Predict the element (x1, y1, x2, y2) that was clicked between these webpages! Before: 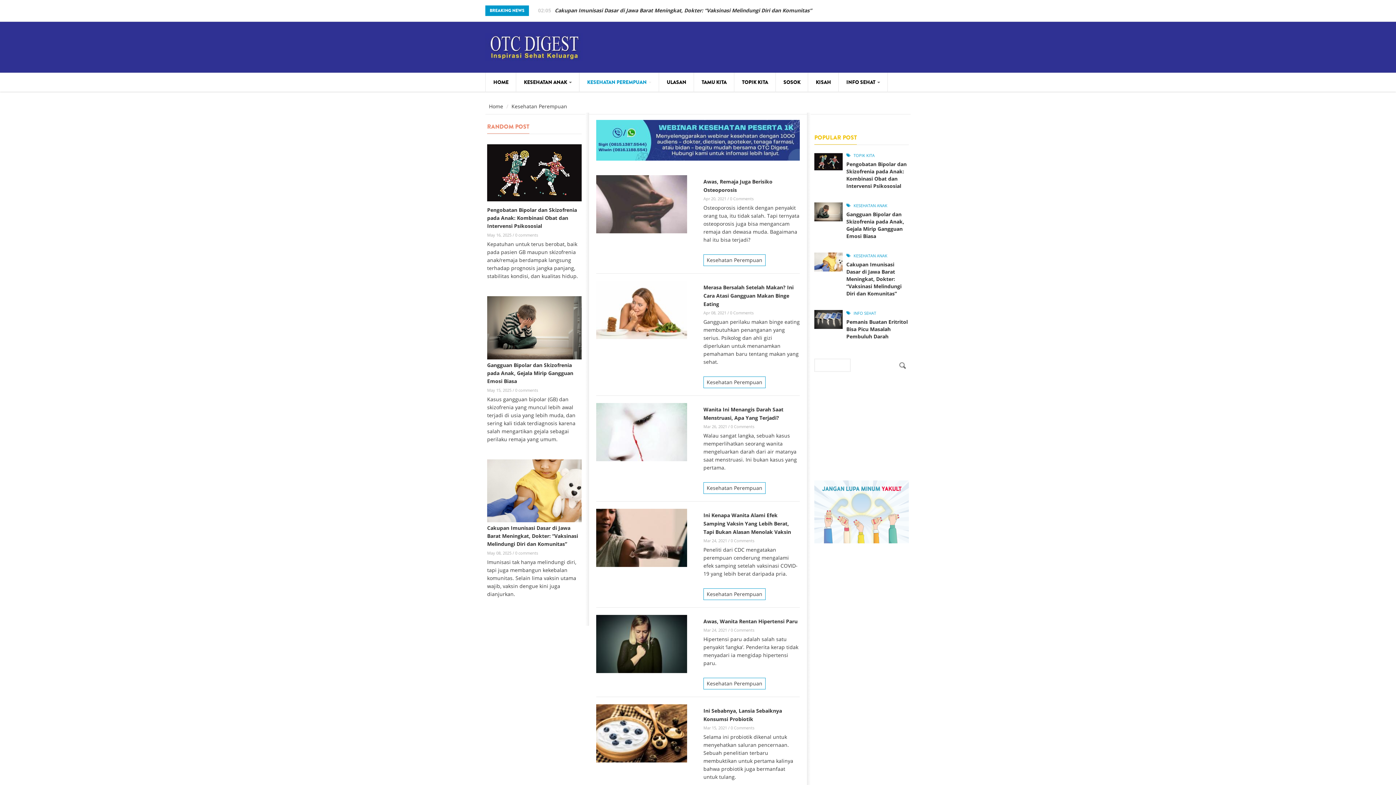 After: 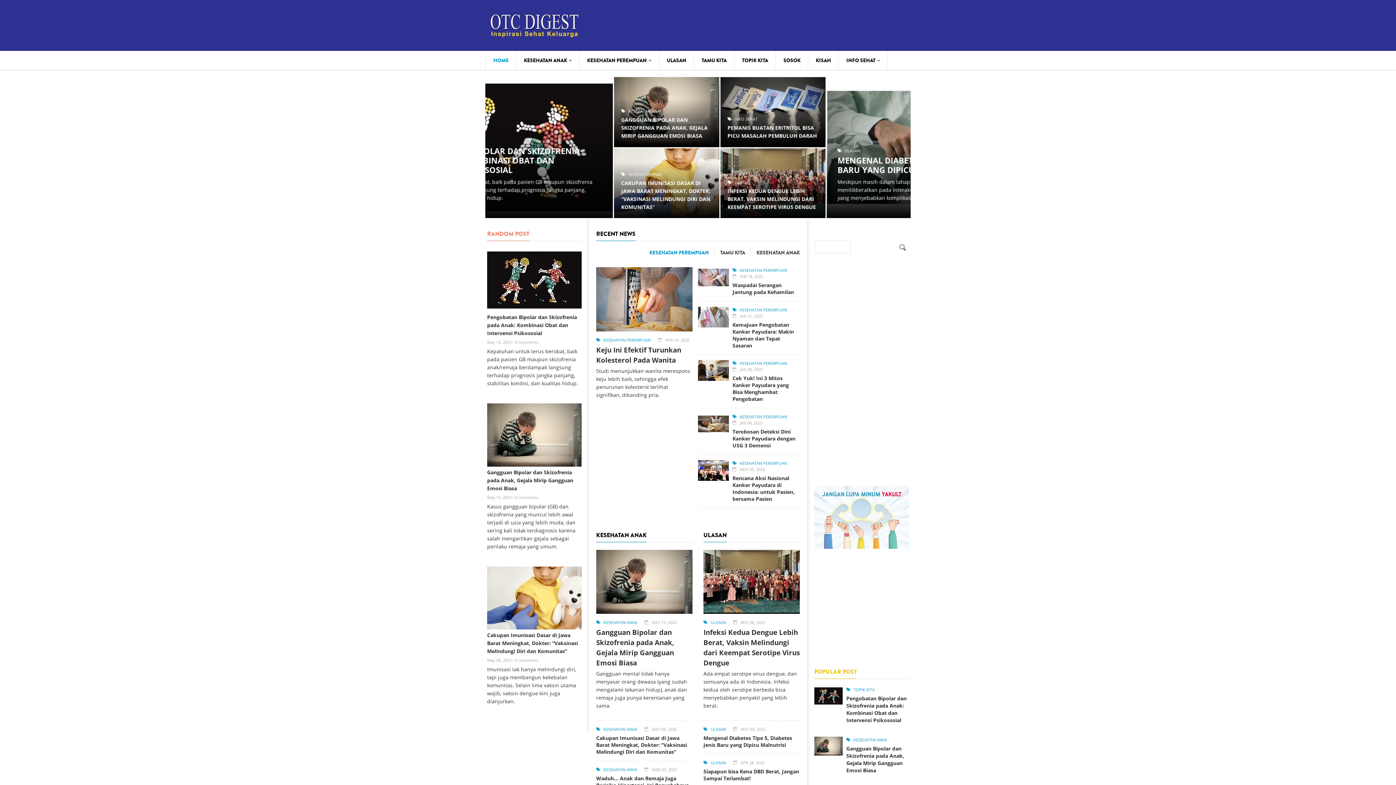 Action: label: Home bbox: (489, 102, 503, 109)